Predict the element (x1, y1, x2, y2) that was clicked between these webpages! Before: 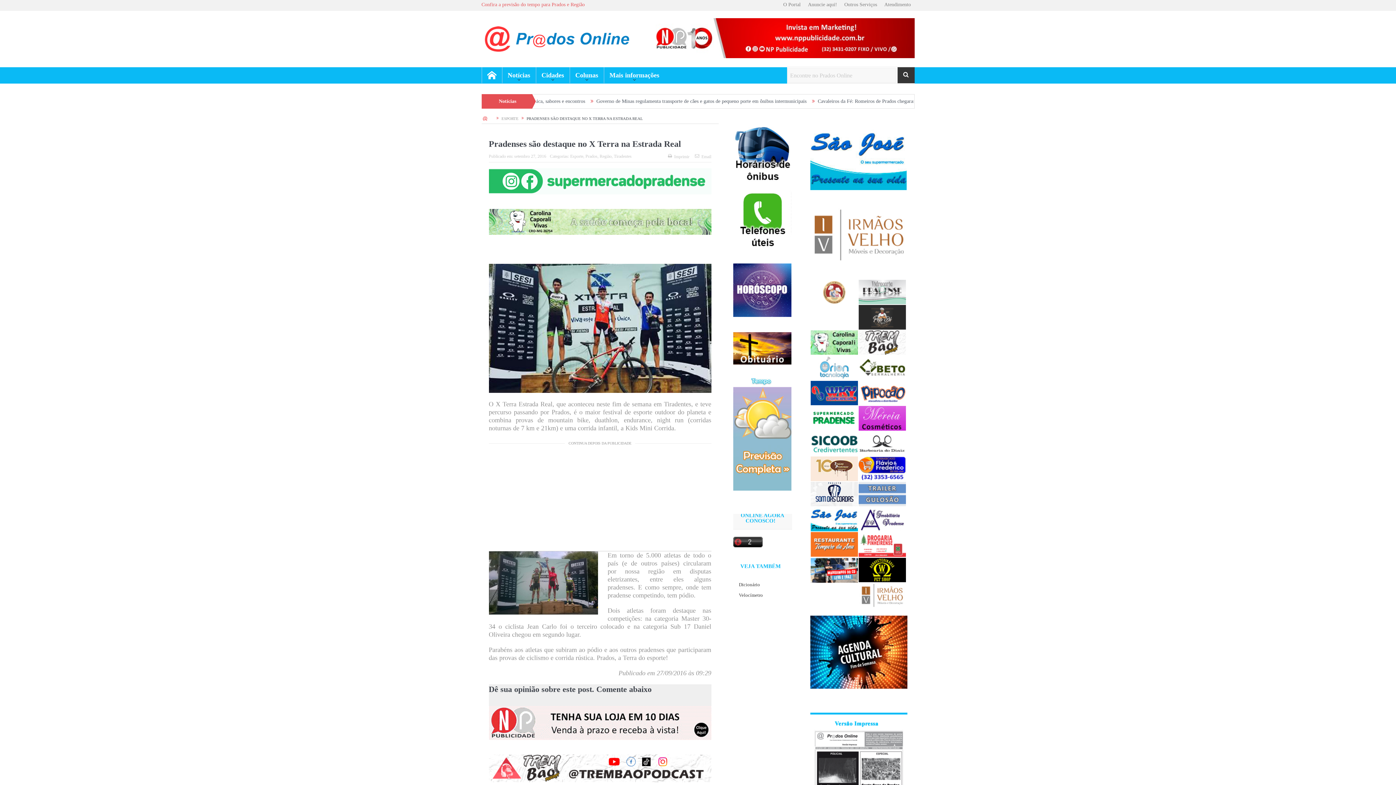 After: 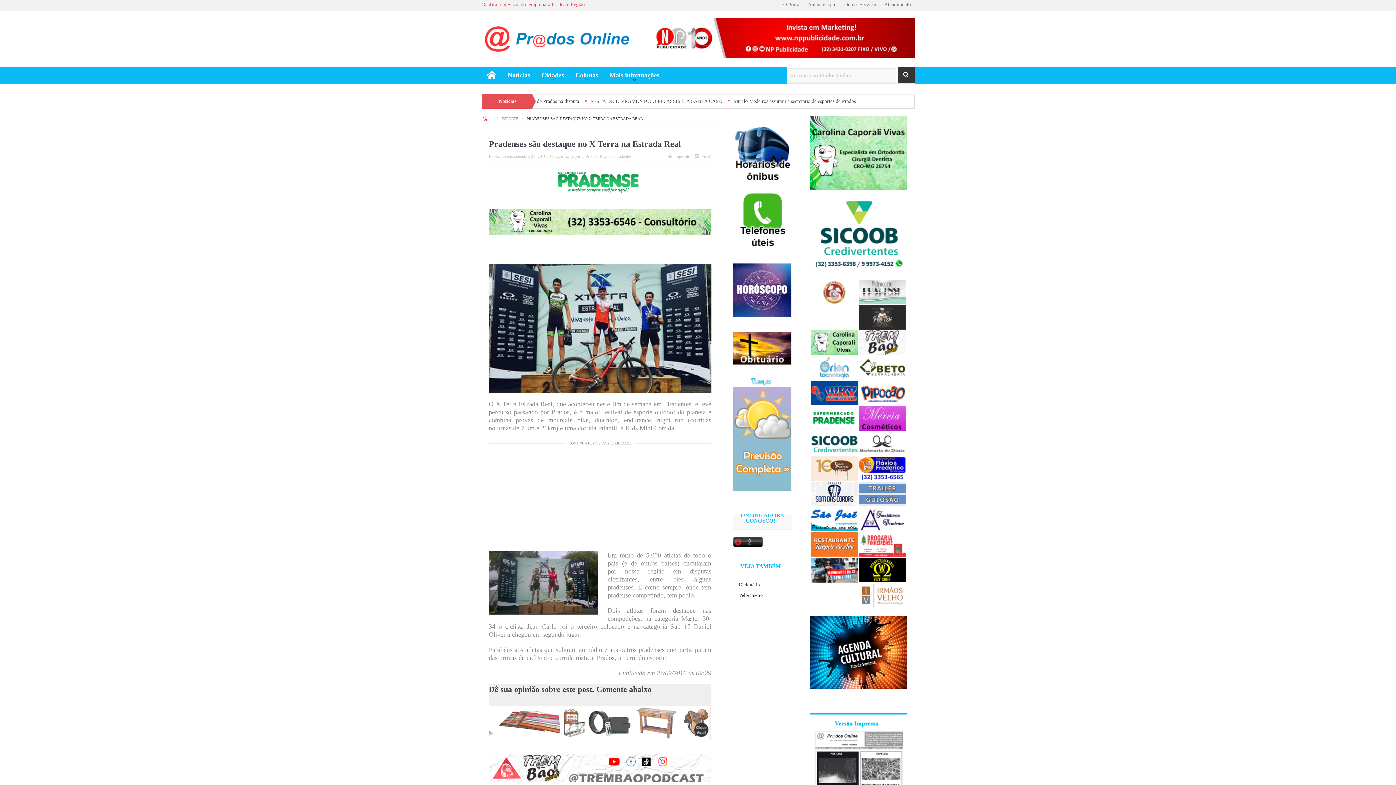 Action: bbox: (488, 722, 711, 730)